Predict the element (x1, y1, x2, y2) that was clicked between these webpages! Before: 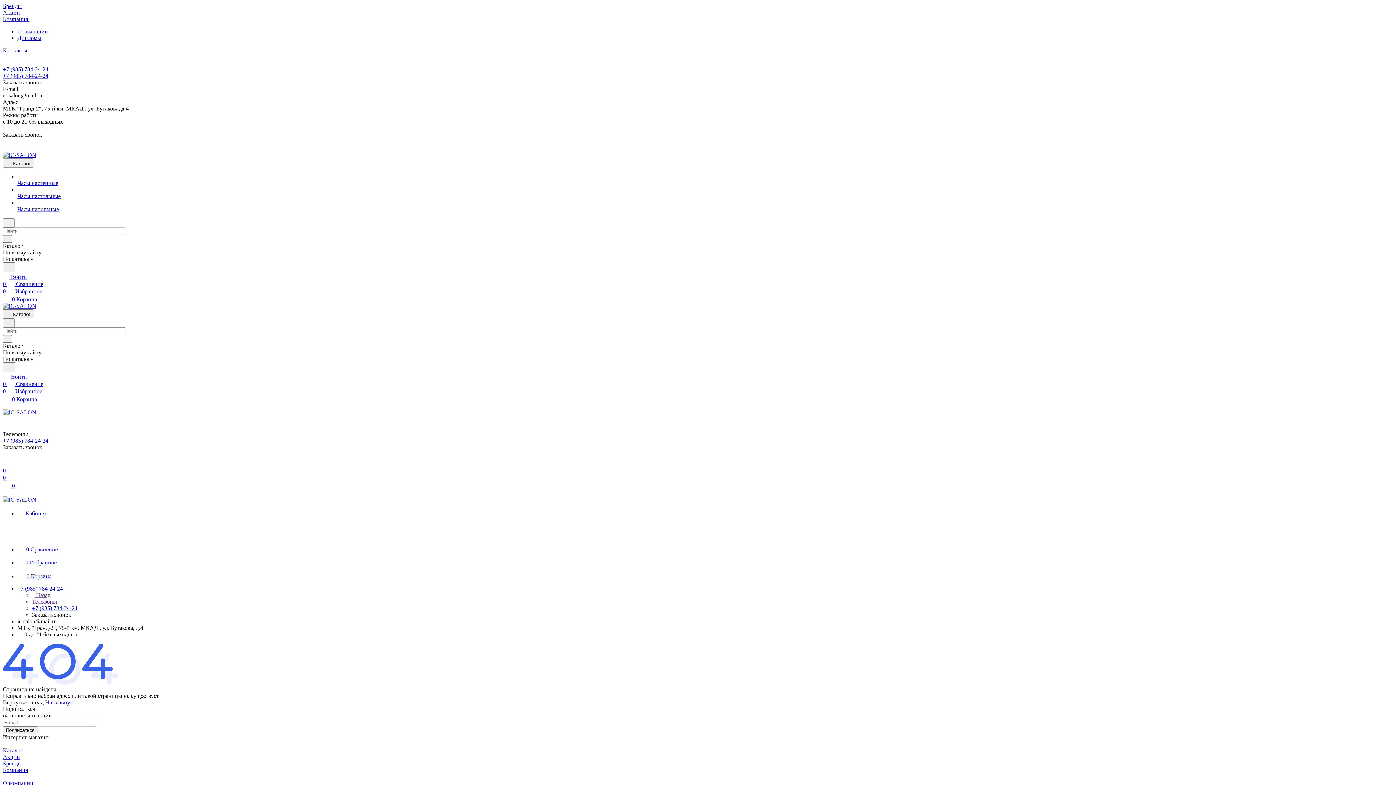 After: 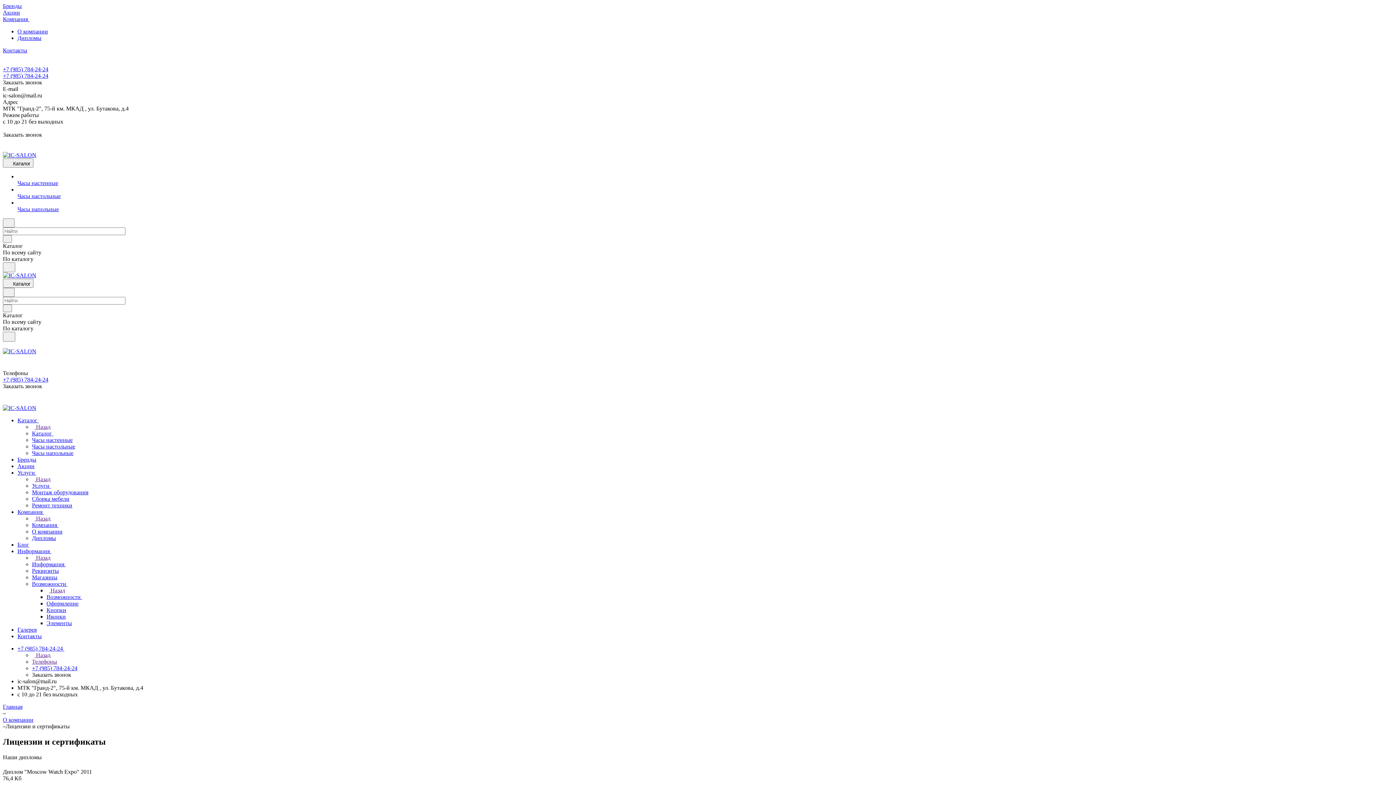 Action: label: Дипломы bbox: (17, 34, 41, 41)